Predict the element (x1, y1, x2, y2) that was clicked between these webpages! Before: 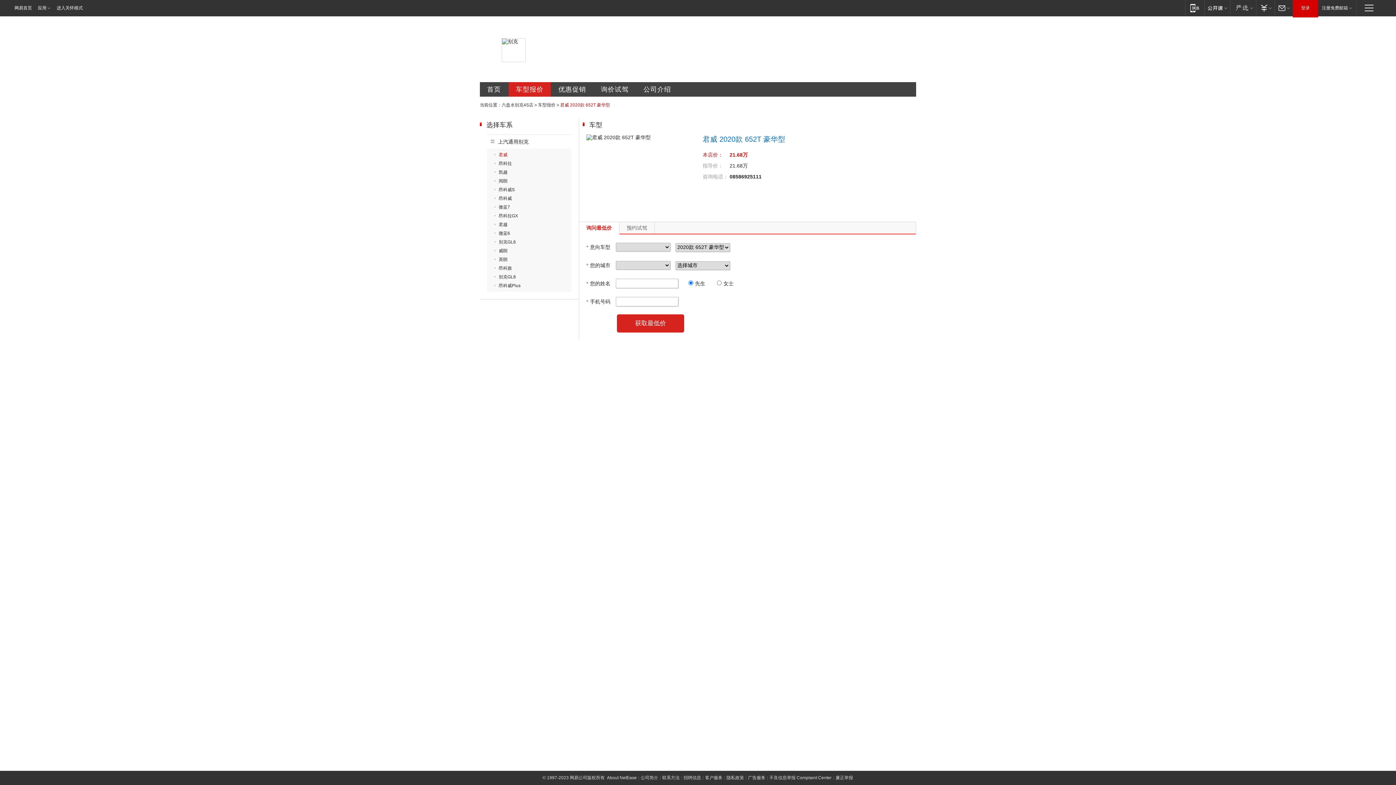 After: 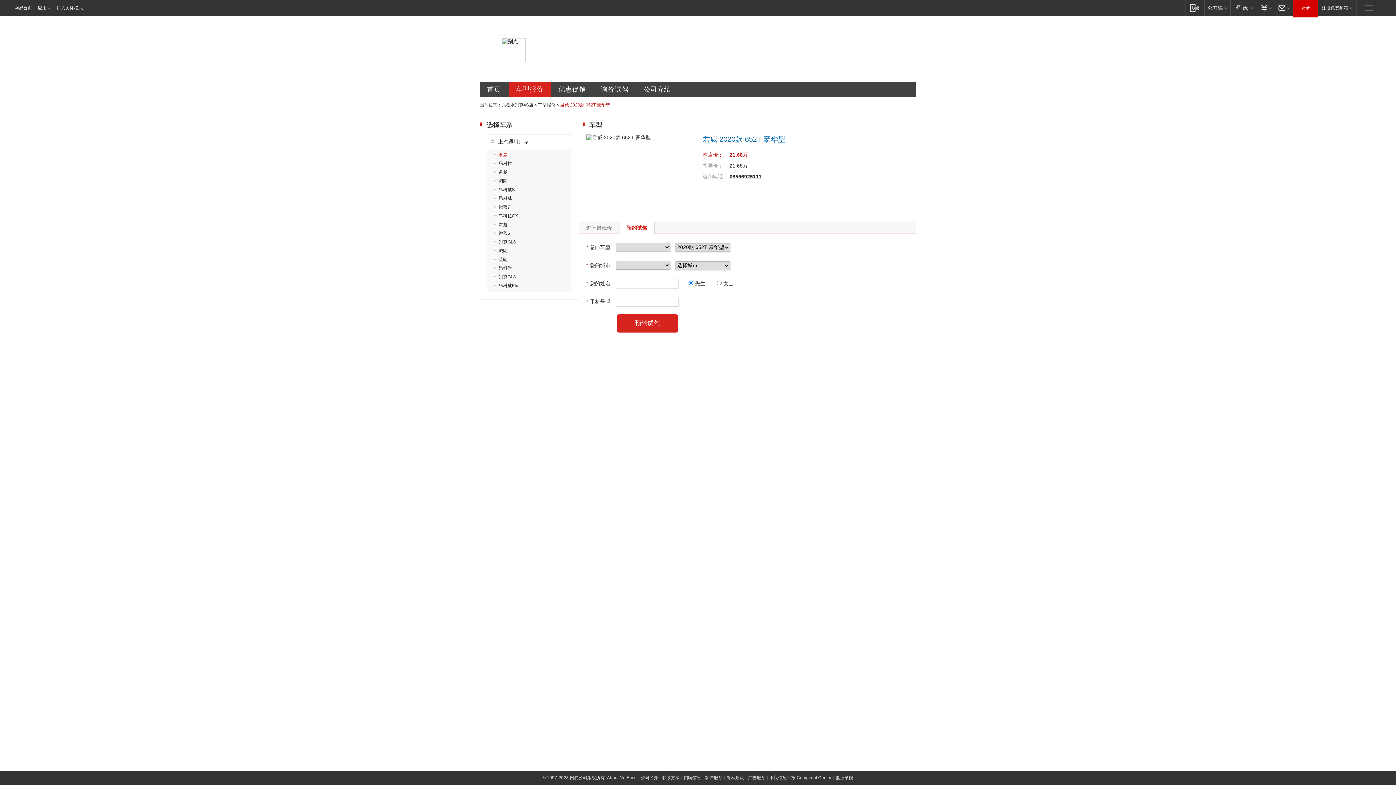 Action: bbox: (619, 222, 654, 233) label: 预约试驾